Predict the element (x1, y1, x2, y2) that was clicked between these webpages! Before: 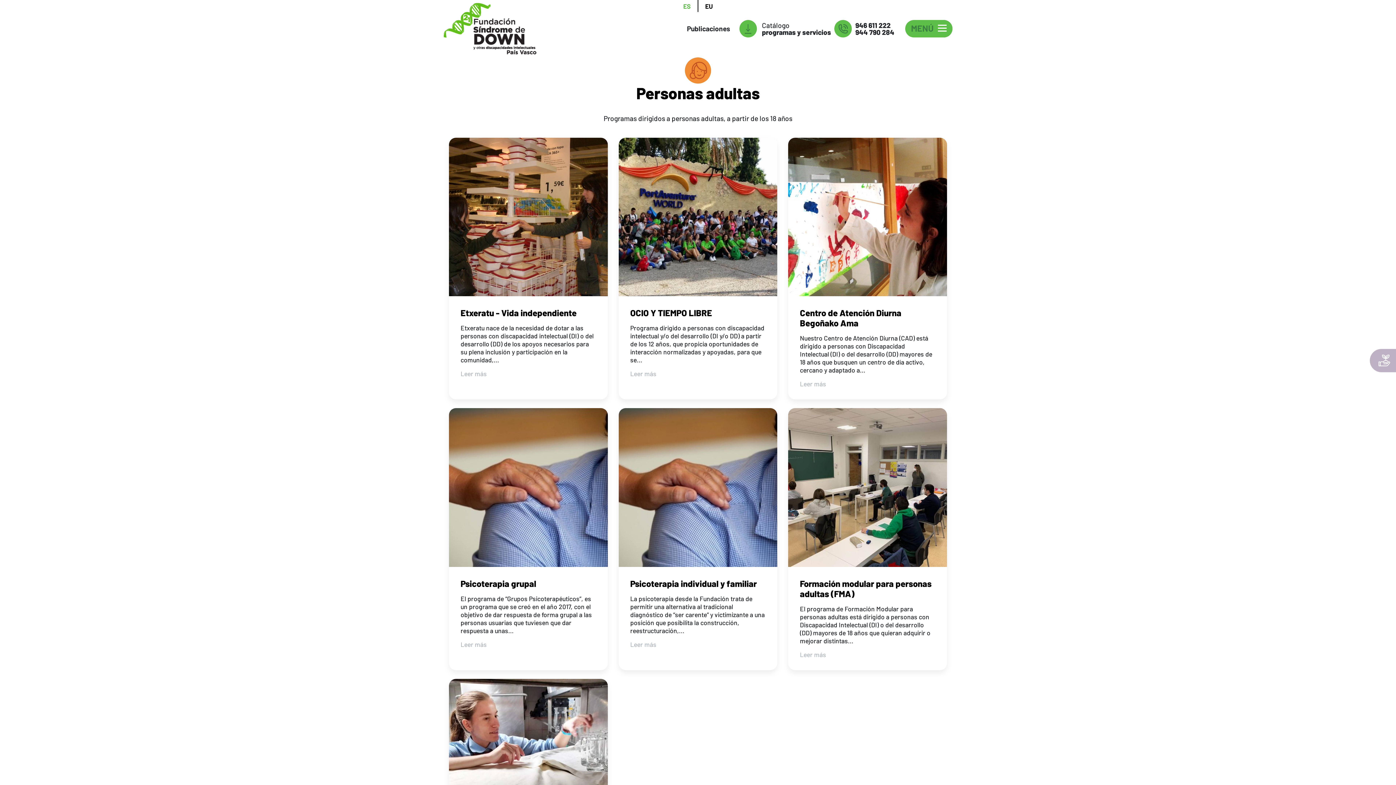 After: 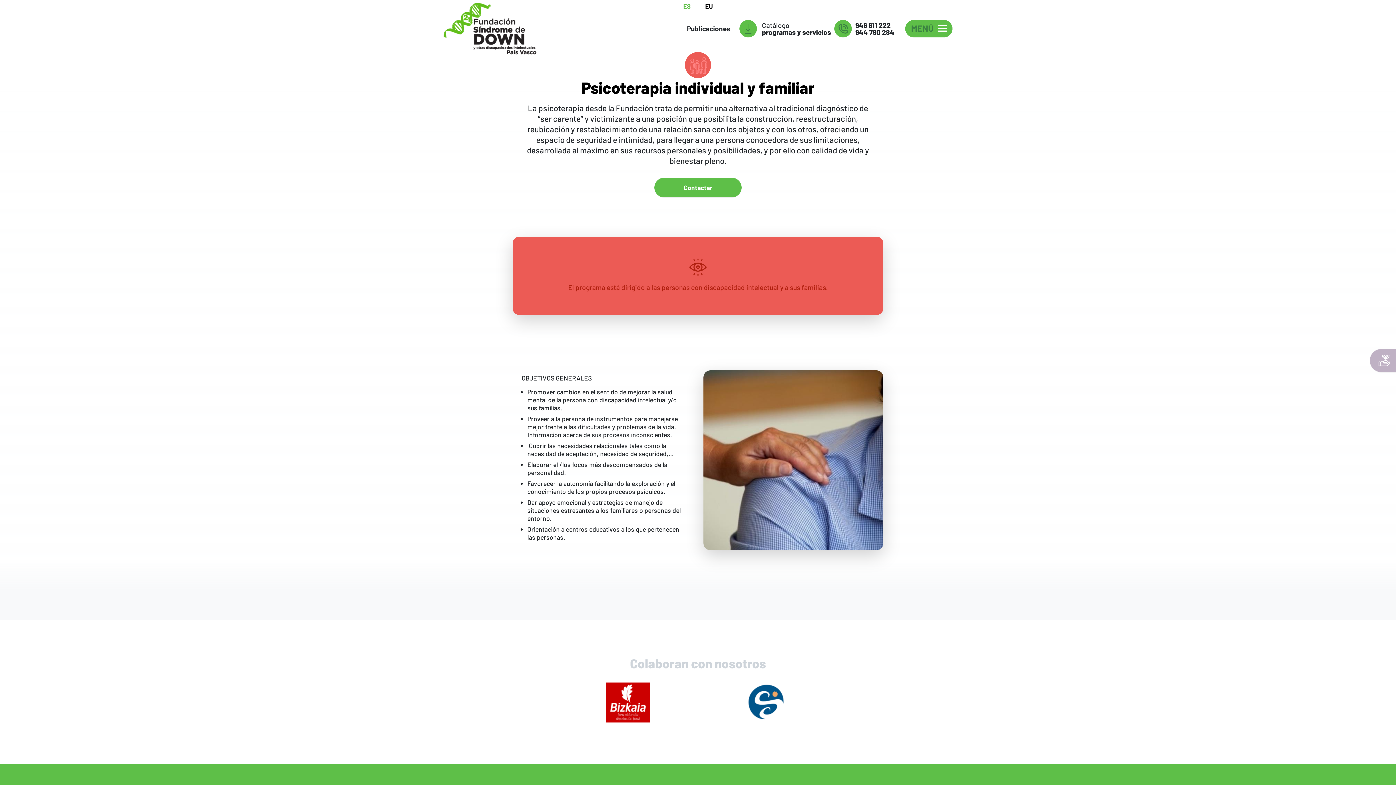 Action: bbox: (630, 640, 765, 648) label: Leer más